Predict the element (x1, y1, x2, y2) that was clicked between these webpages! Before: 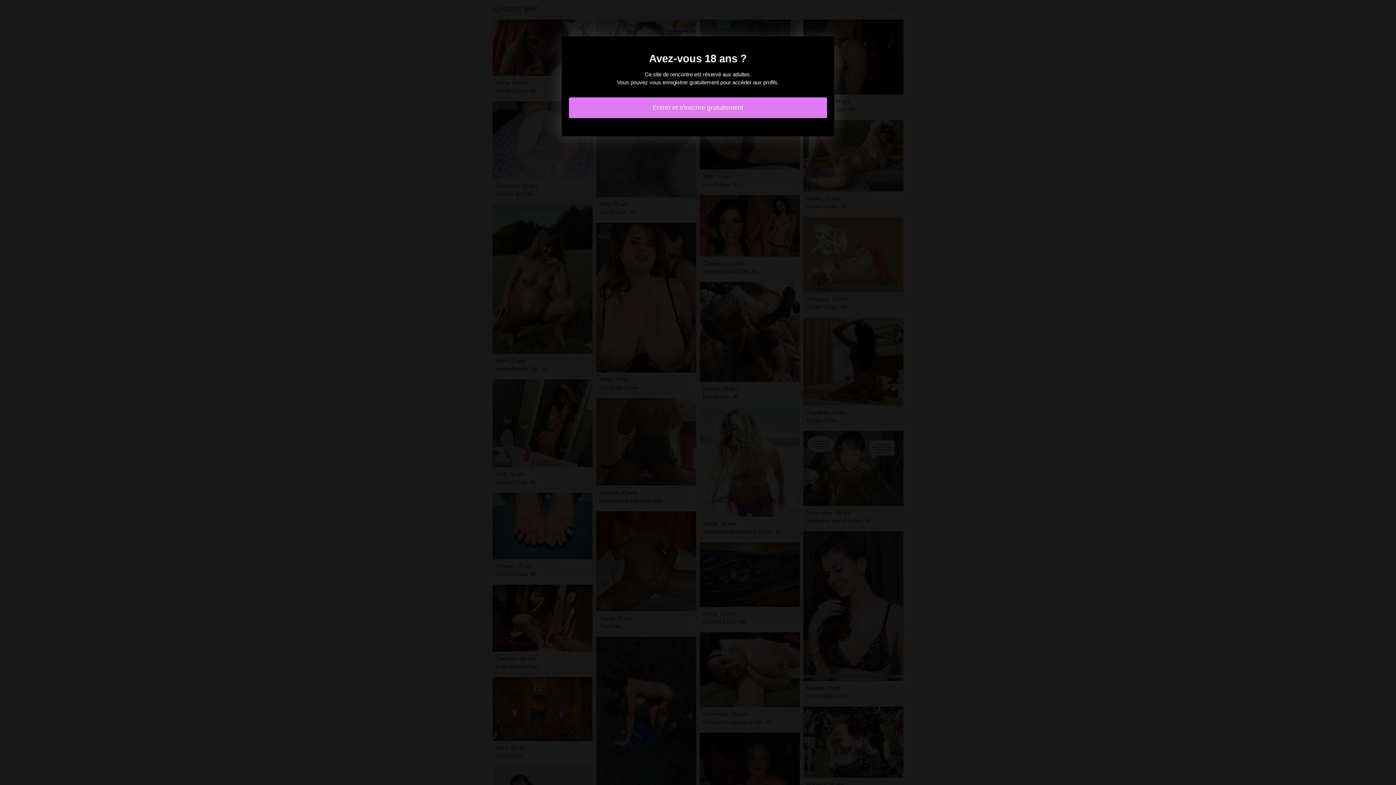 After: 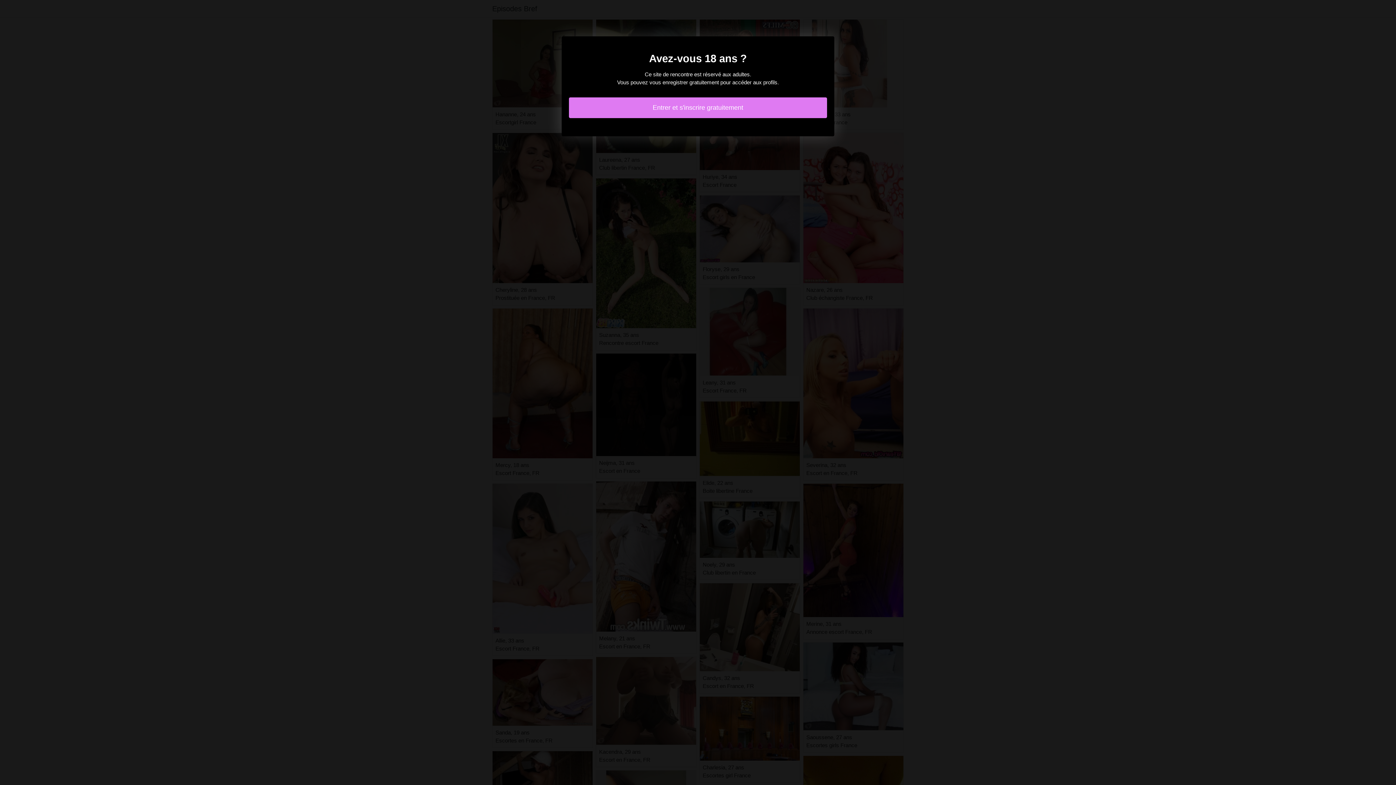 Action: label: Entrer et s'inscrire gratuitement bbox: (569, 97, 827, 118)